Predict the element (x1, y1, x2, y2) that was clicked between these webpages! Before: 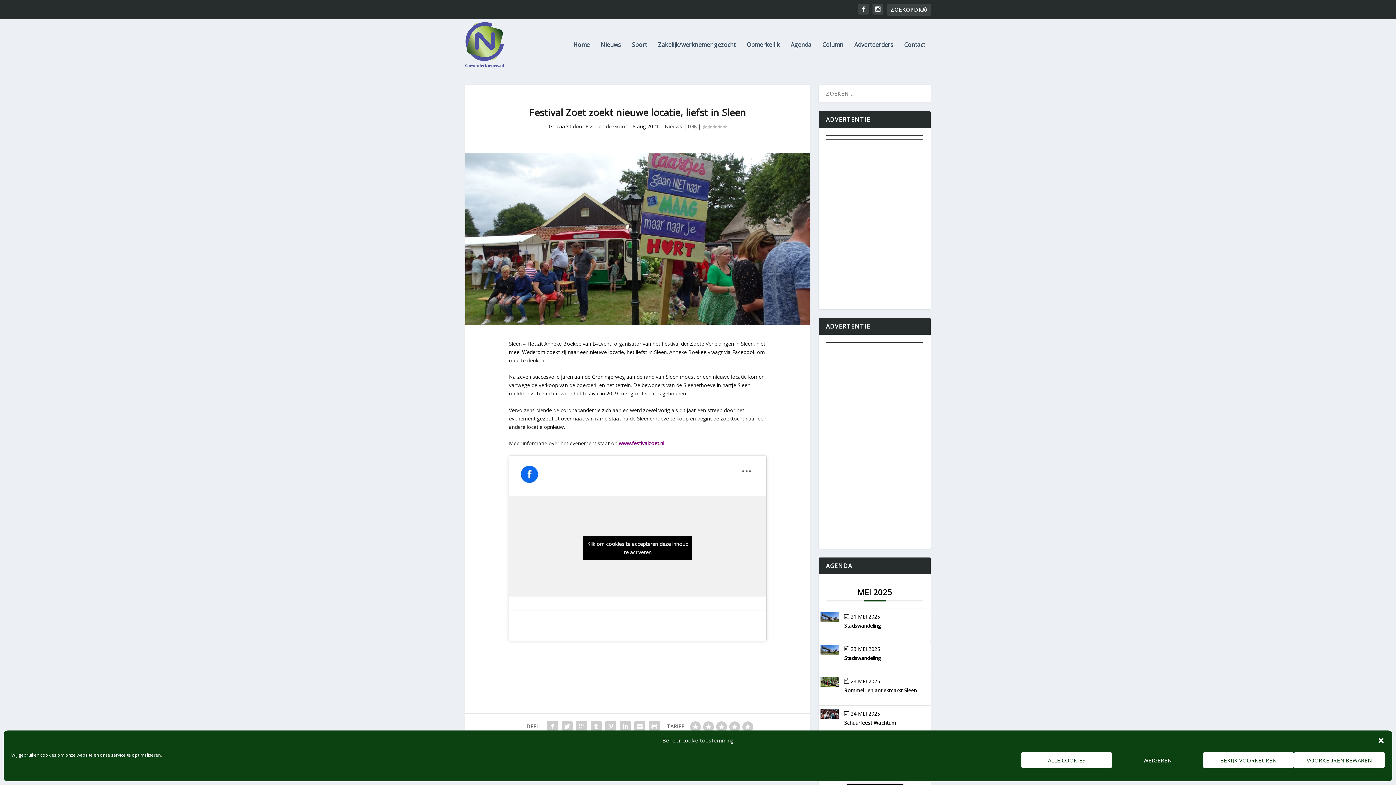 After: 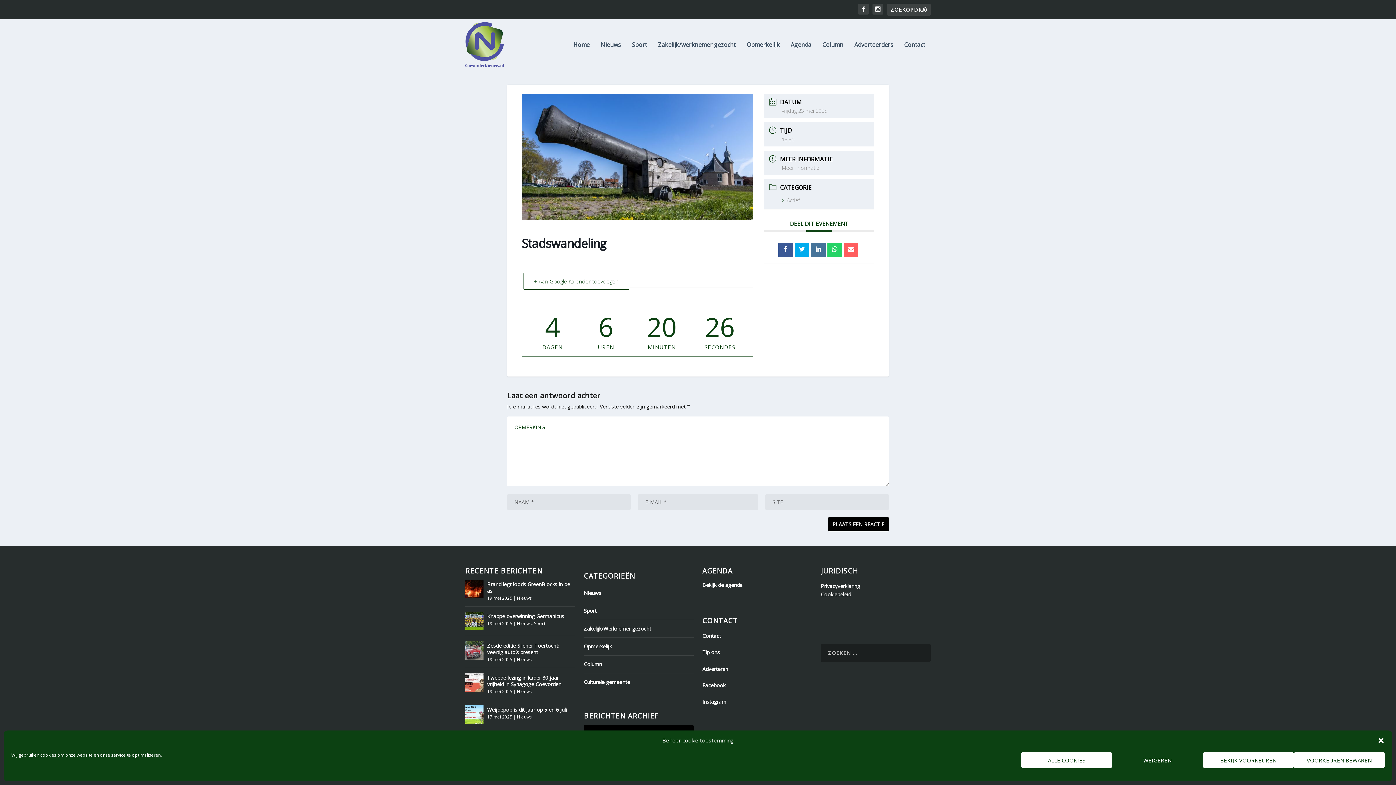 Action: bbox: (820, 649, 838, 656)